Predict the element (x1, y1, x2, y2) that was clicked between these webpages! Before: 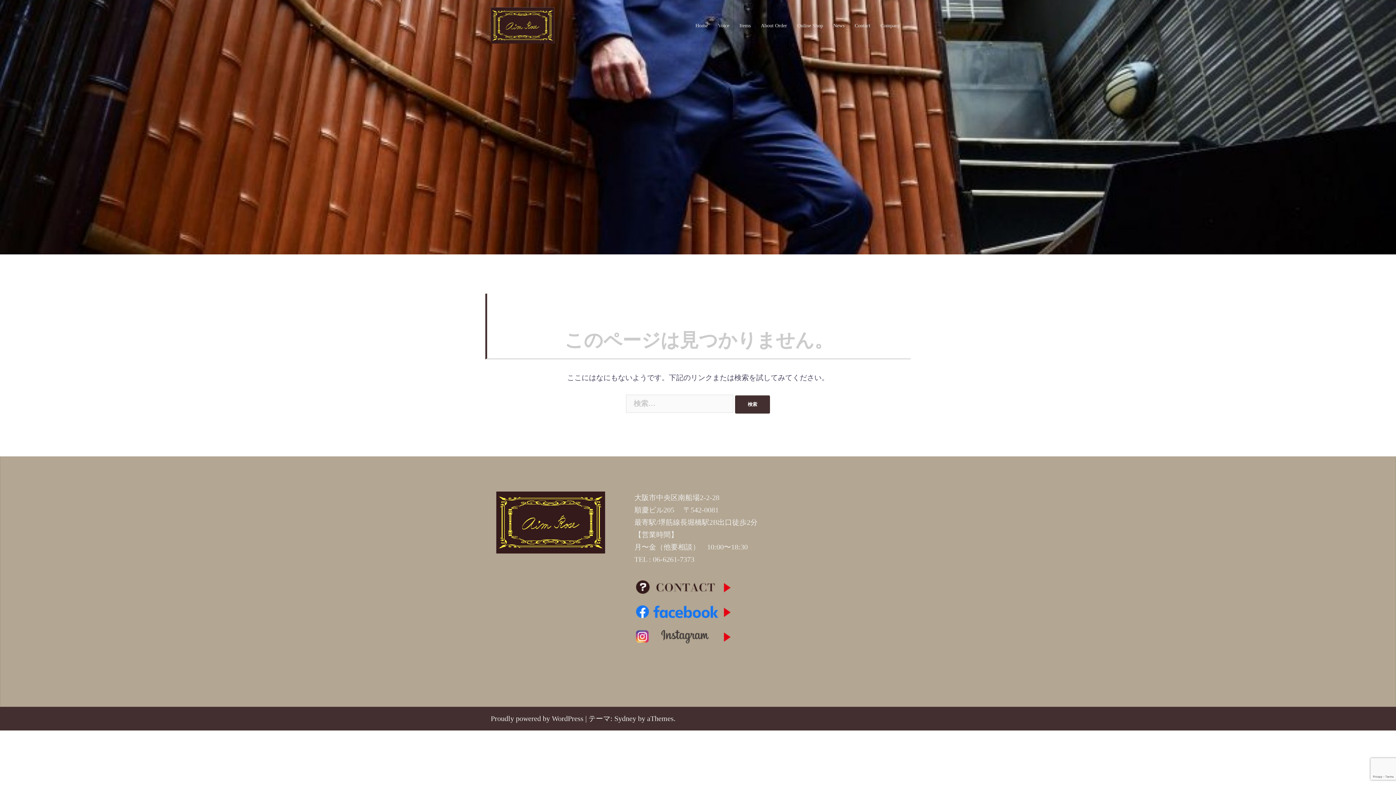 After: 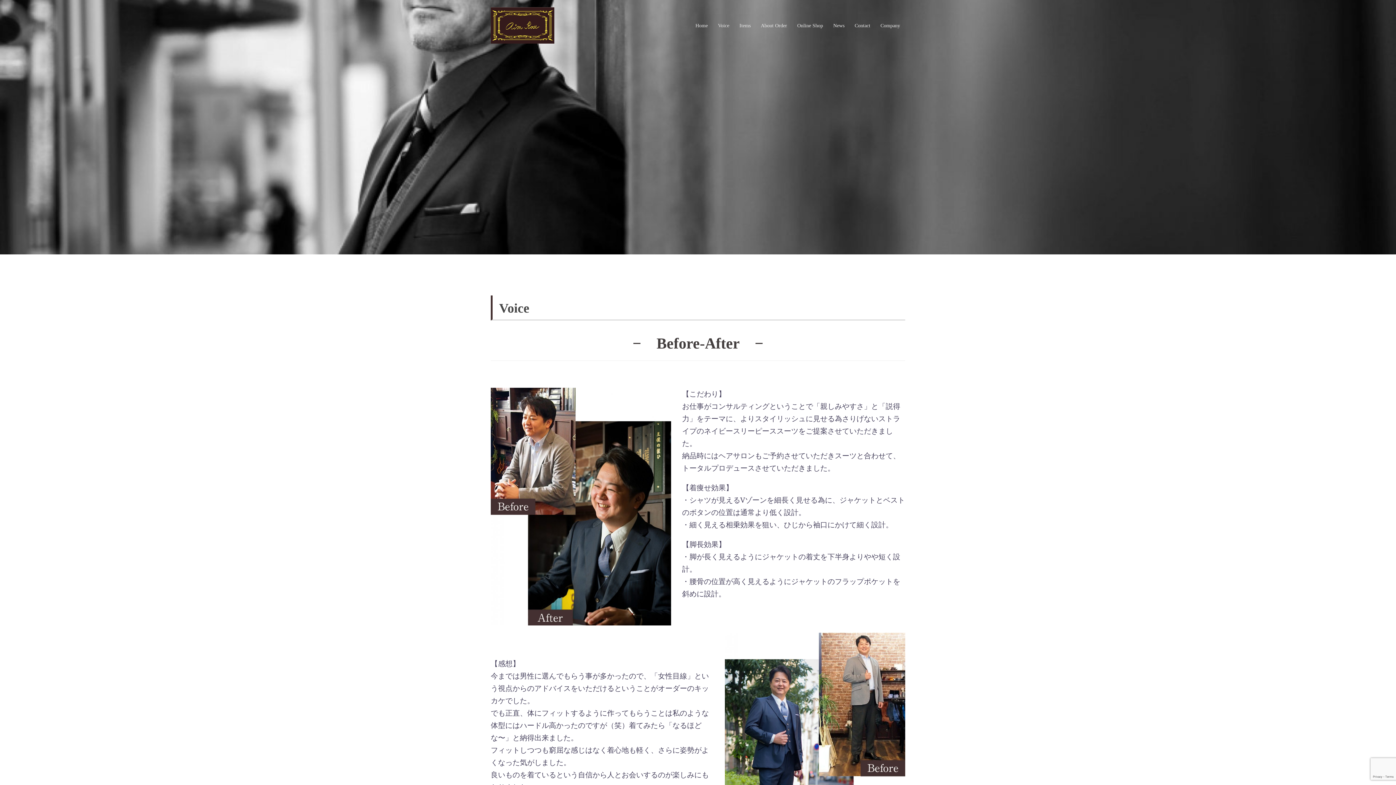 Action: label: Voice bbox: (718, 21, 729, 29)